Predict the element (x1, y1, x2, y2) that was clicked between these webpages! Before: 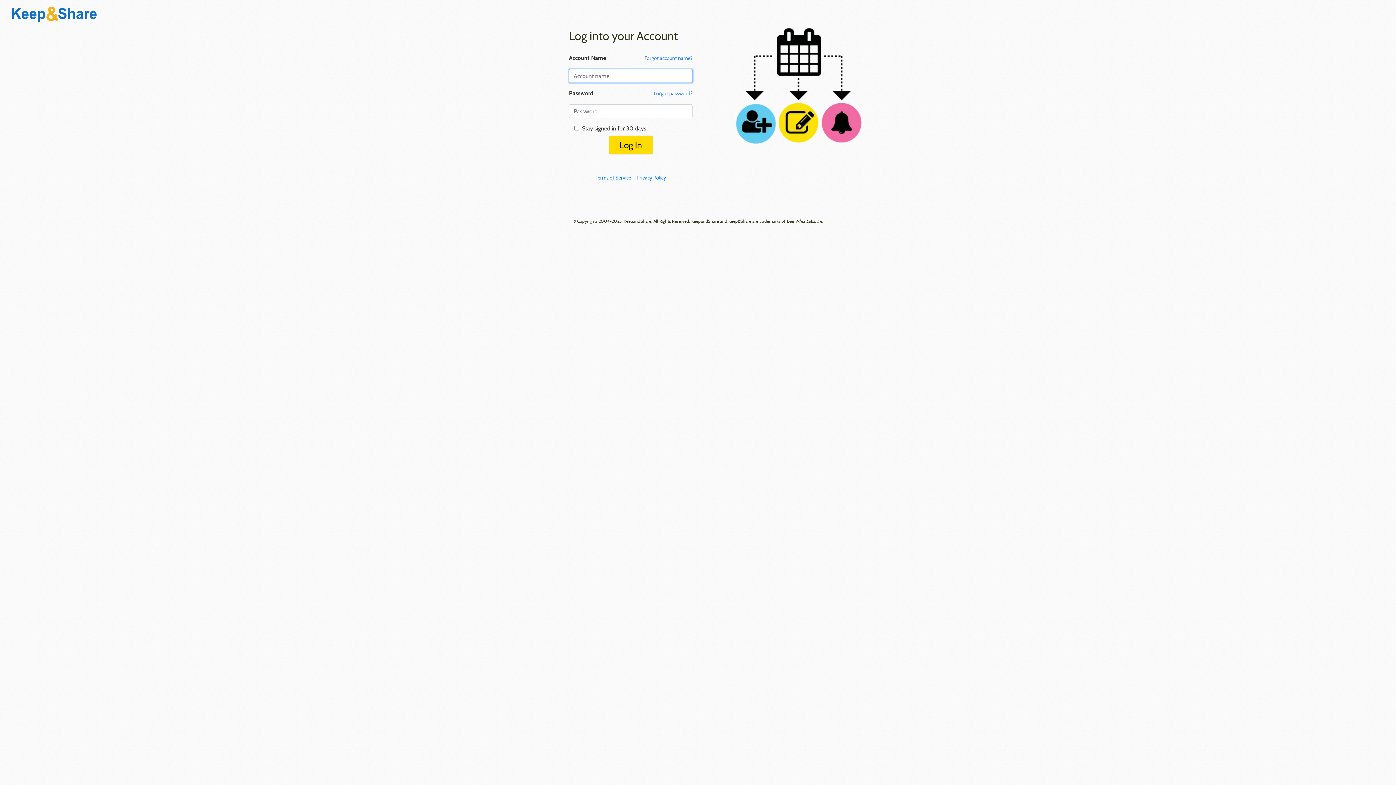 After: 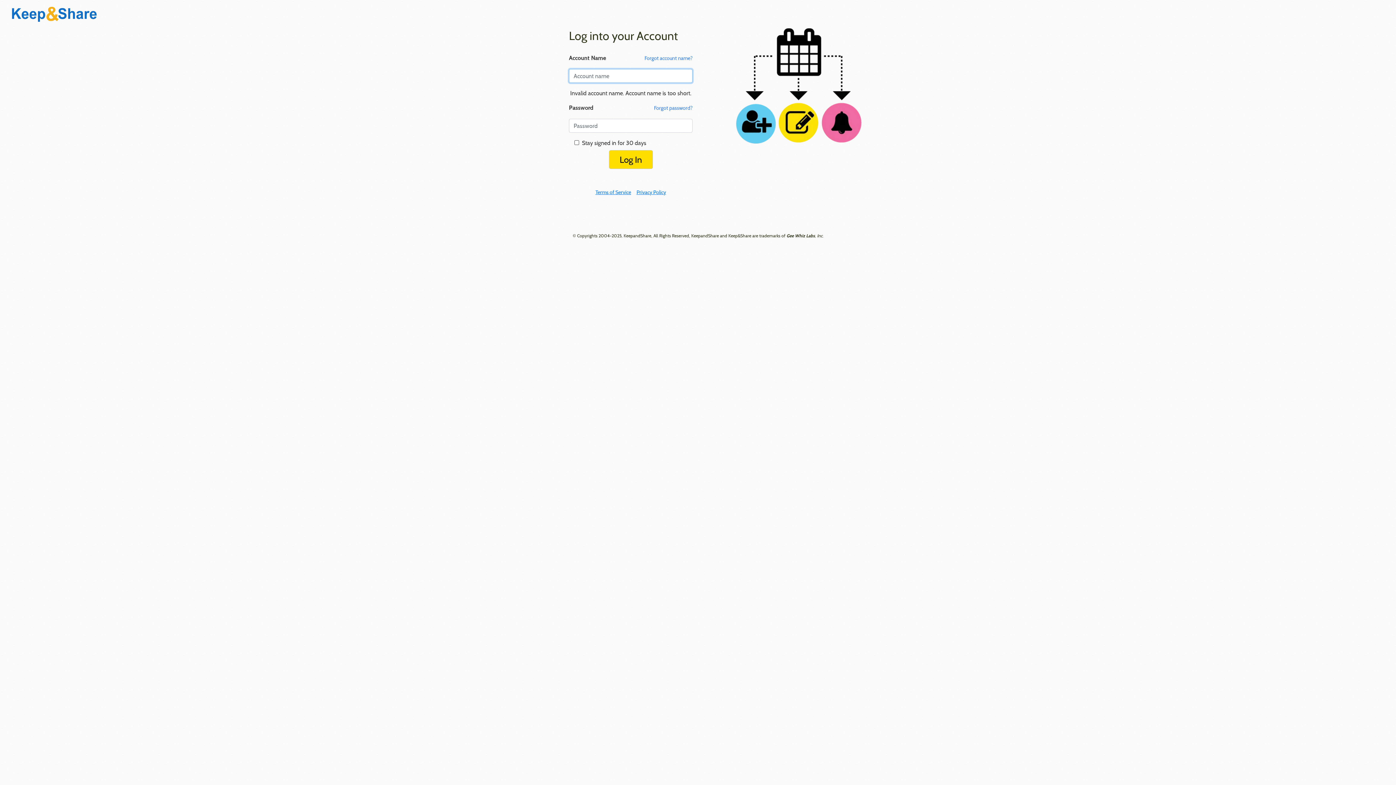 Action: bbox: (608, 135, 652, 154) label: Log In